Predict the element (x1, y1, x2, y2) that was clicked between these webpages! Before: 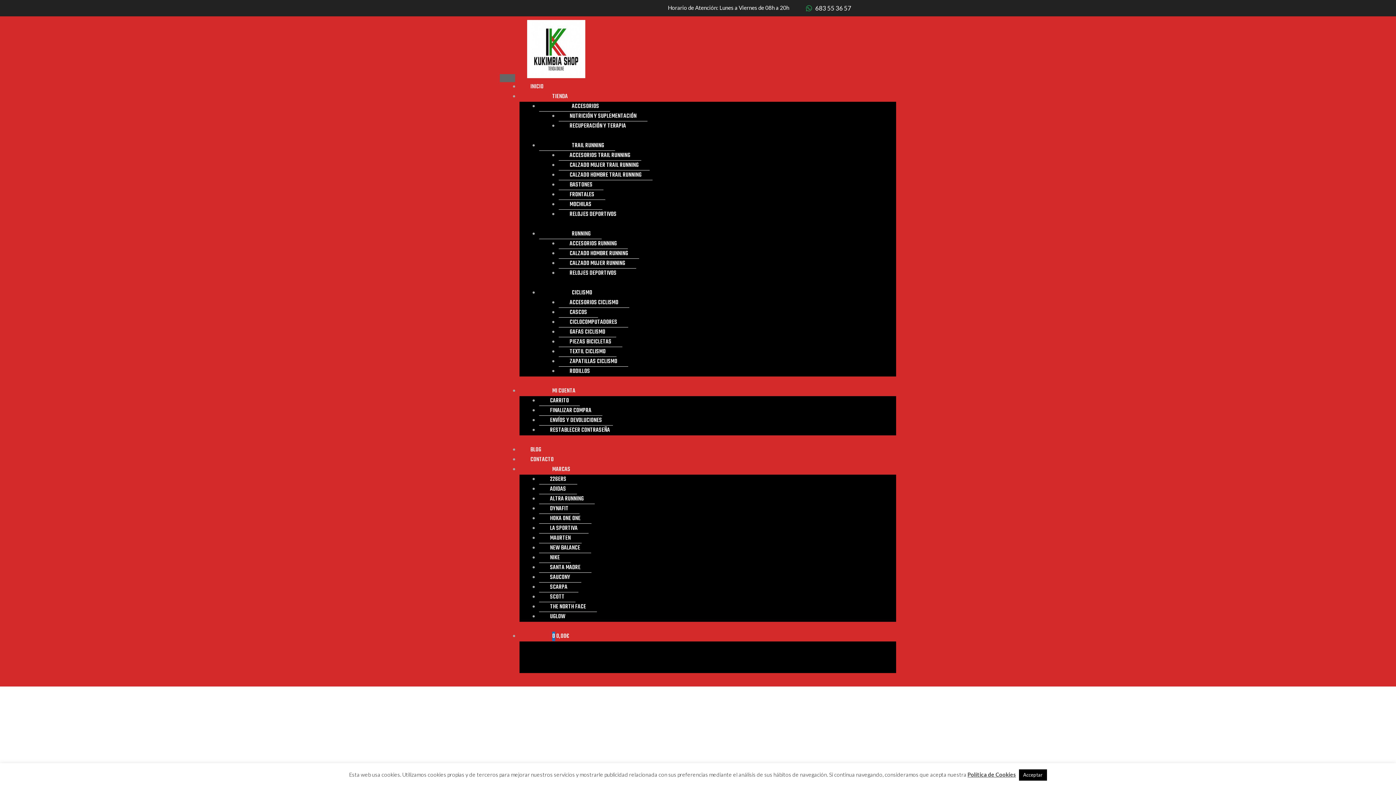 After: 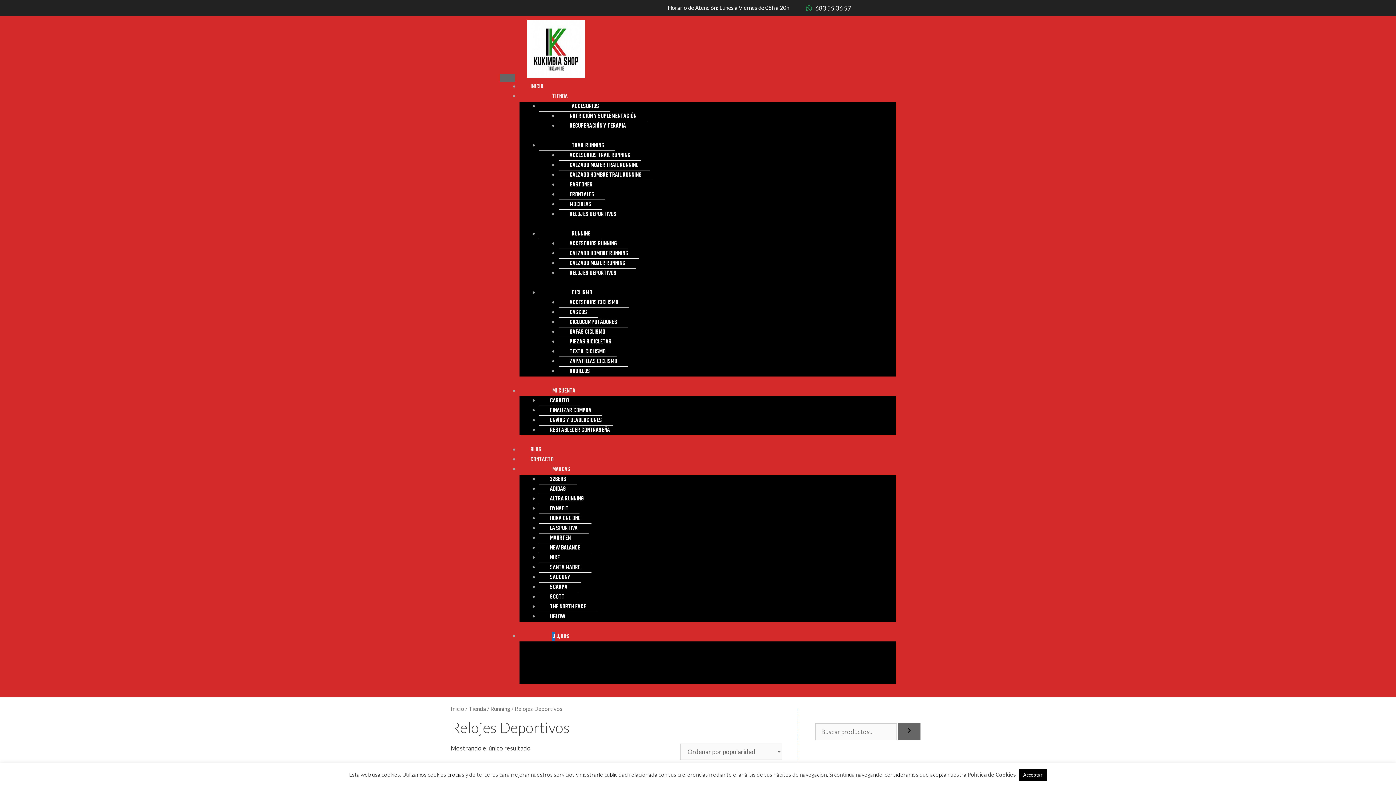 Action: bbox: (558, 263, 627, 283) label: RELOJES DEPORTIVOS